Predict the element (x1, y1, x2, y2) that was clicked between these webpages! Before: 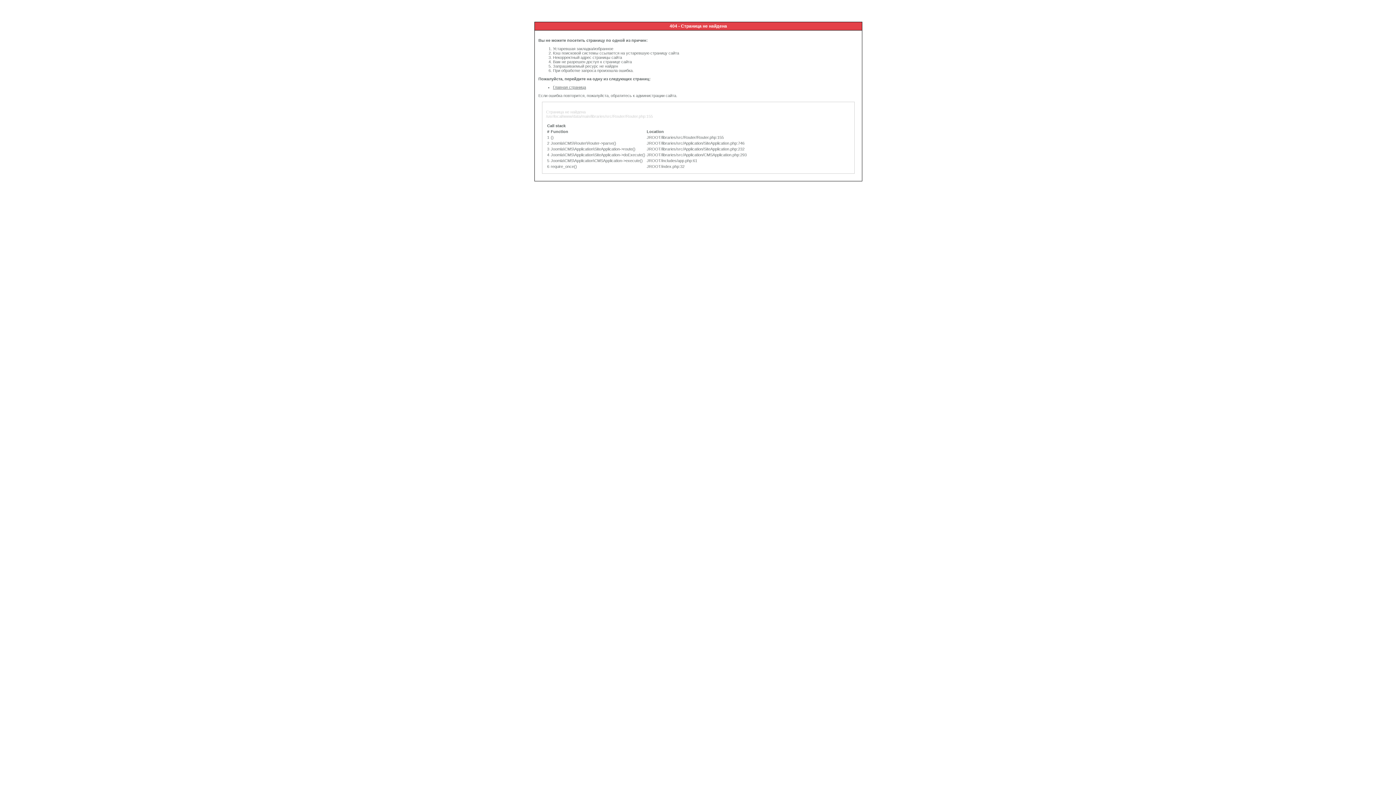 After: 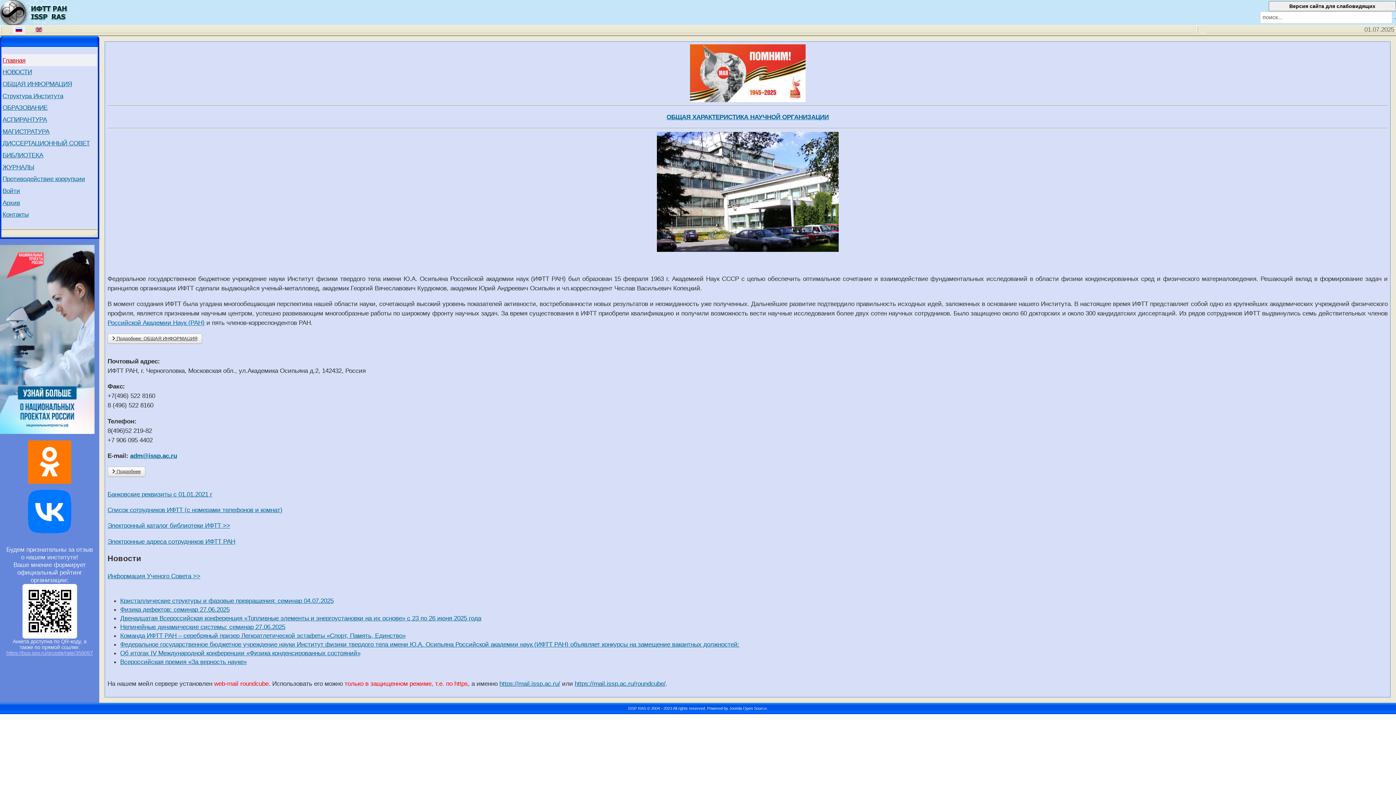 Action: label: Главная страница bbox: (553, 85, 586, 89)